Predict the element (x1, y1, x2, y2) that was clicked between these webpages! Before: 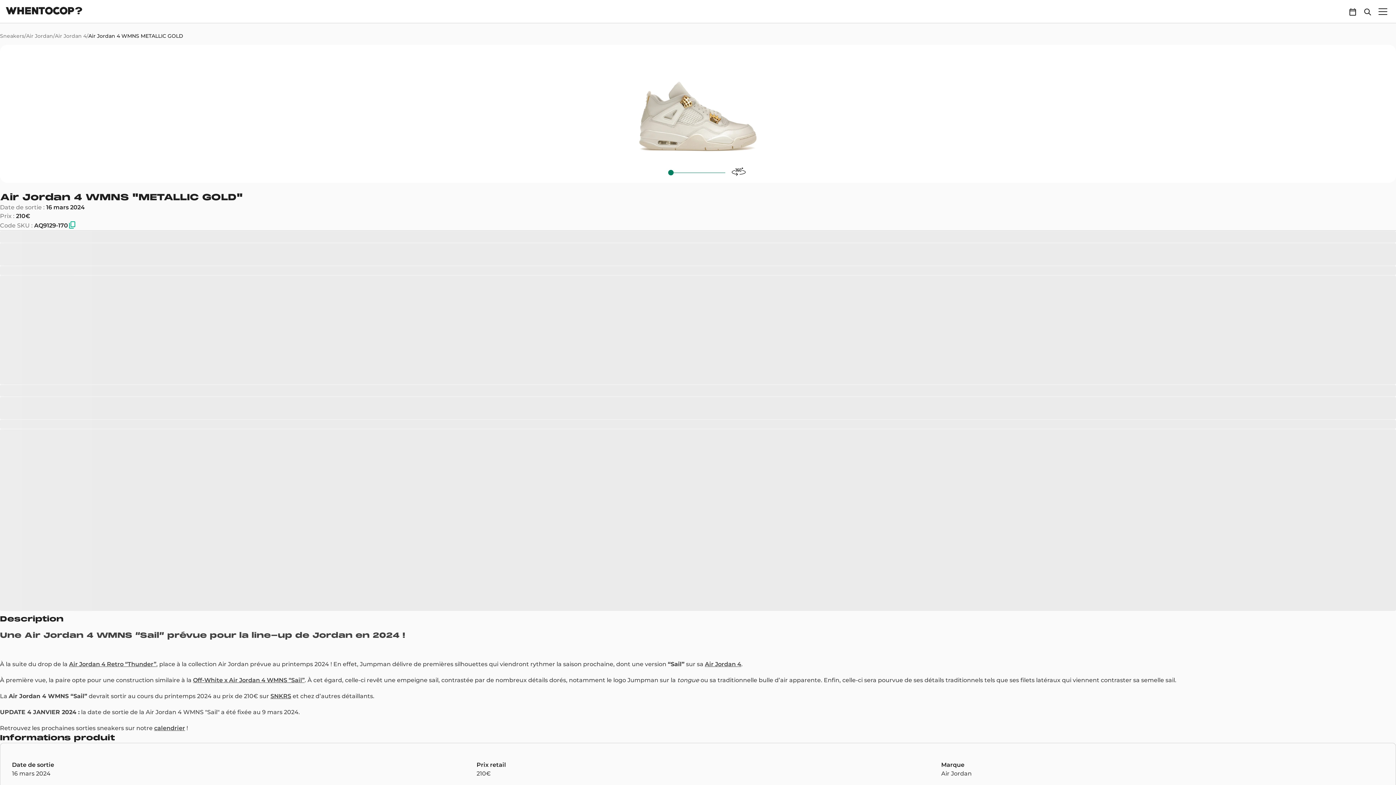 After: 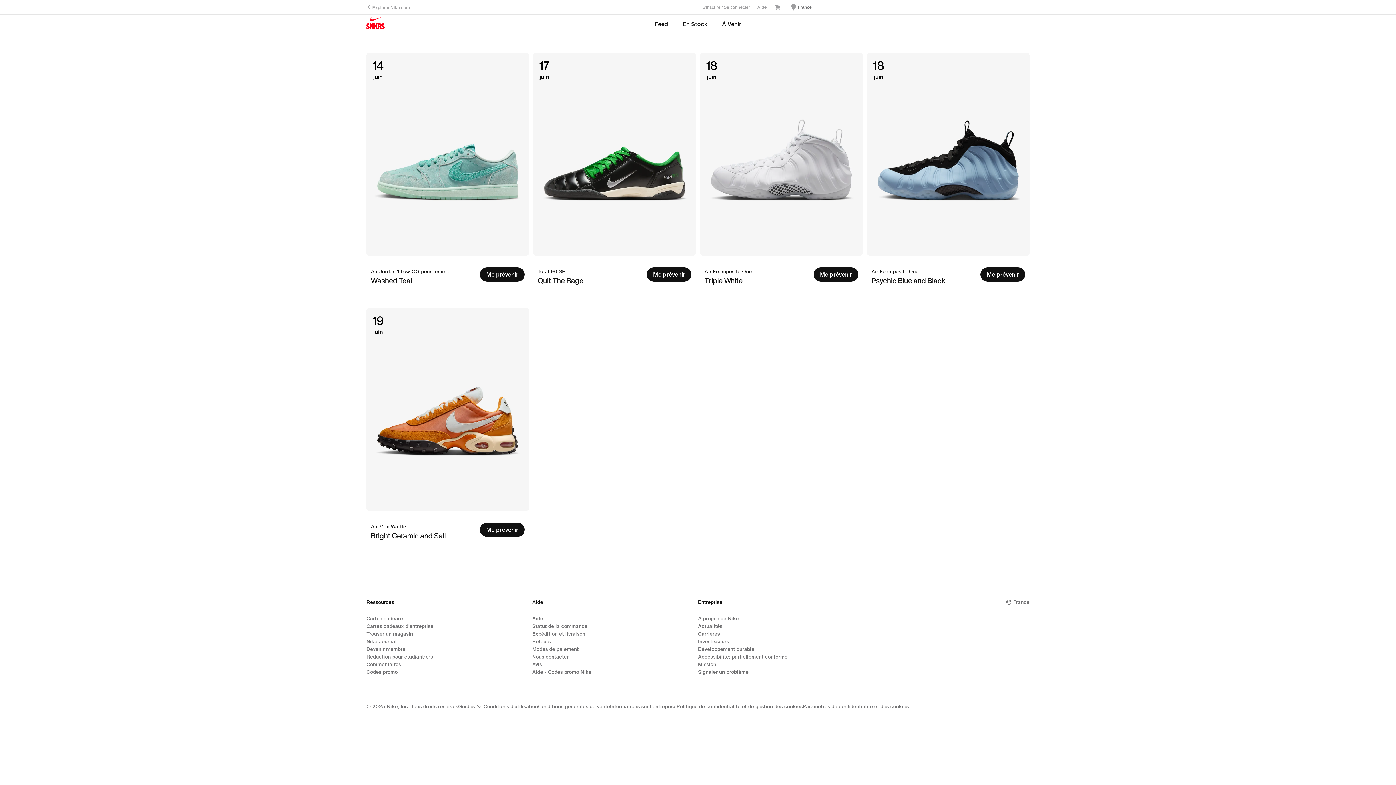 Action: bbox: (270, 692, 291, 699) label: SNKRS